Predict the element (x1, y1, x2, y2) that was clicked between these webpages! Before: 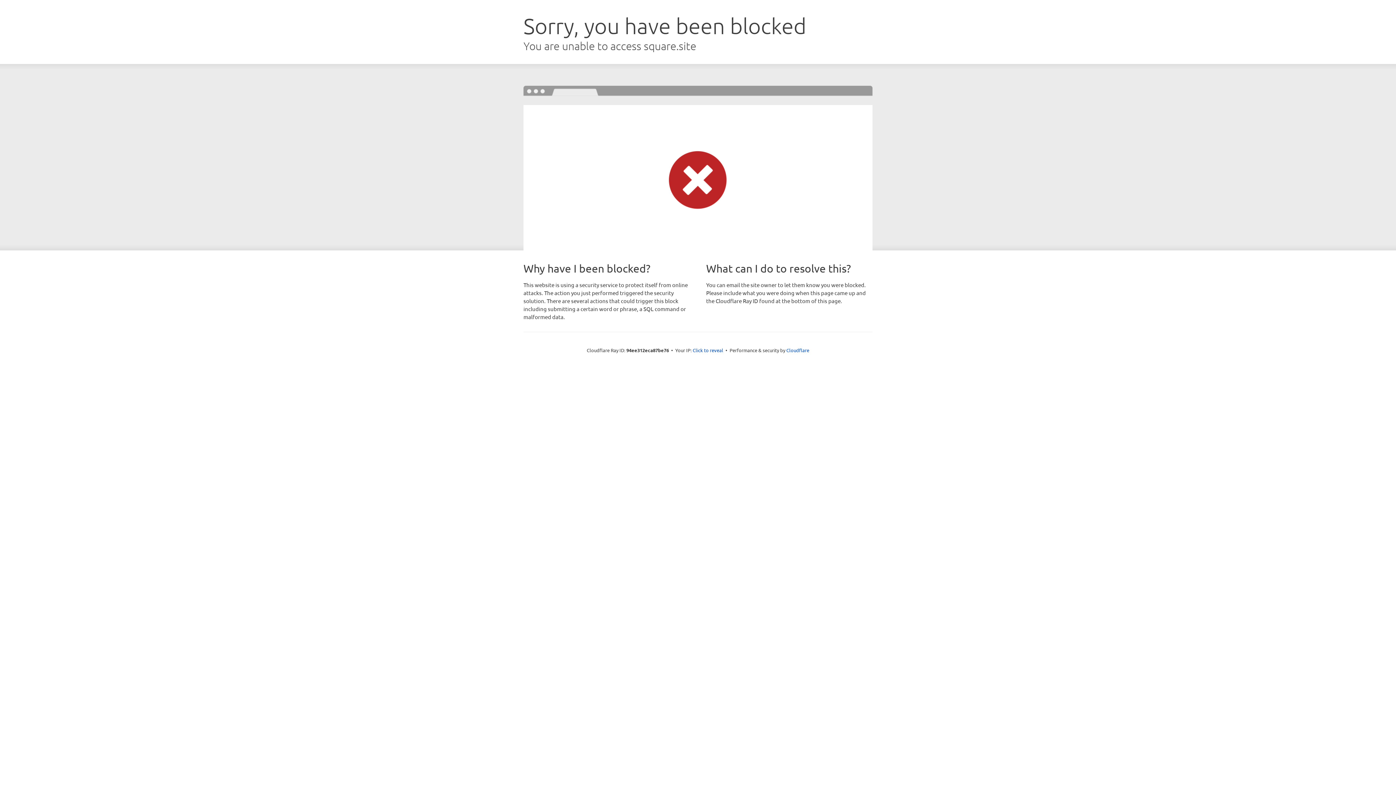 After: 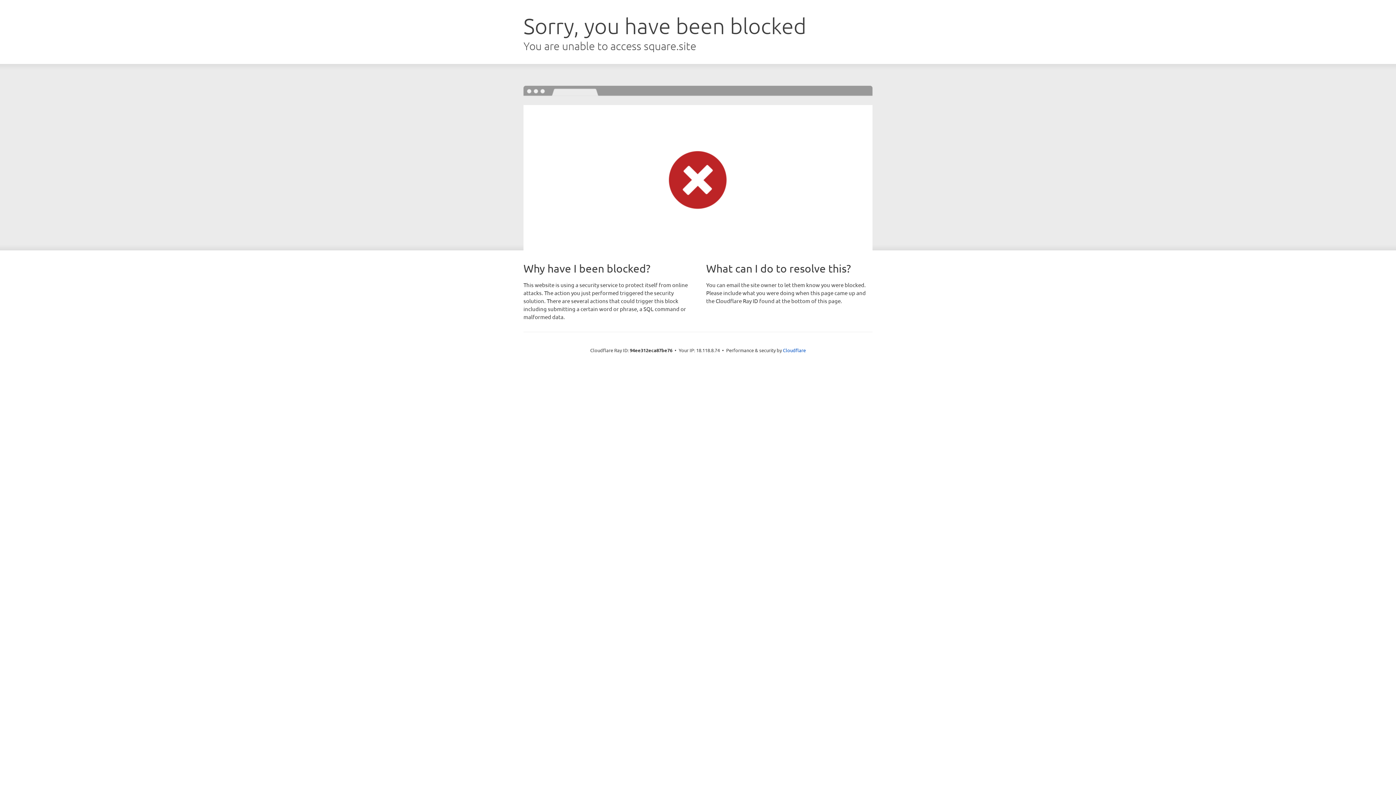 Action: label: Click to reveal bbox: (692, 346, 723, 353)